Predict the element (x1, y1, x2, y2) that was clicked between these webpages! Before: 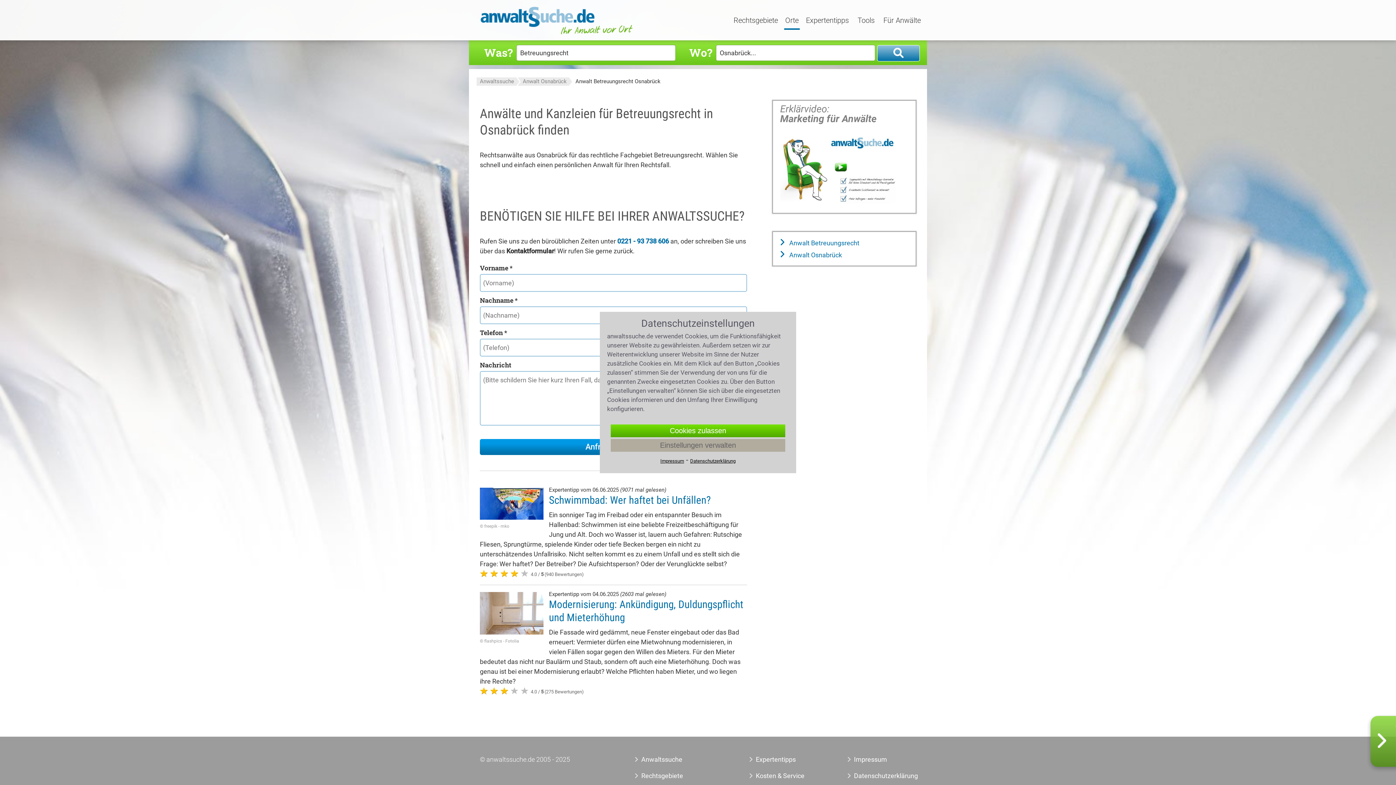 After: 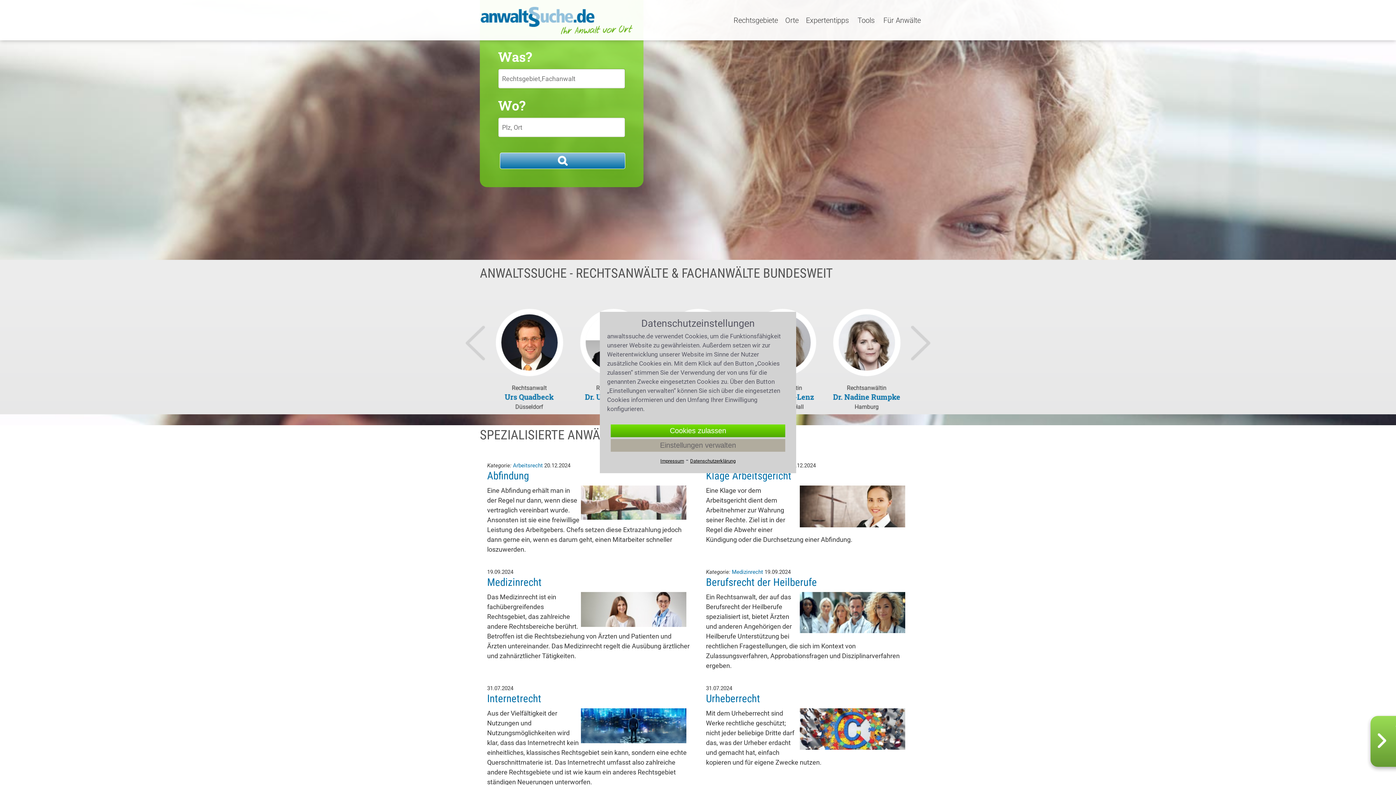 Action: bbox: (631, 754, 735, 765) label: Anwaltssuche